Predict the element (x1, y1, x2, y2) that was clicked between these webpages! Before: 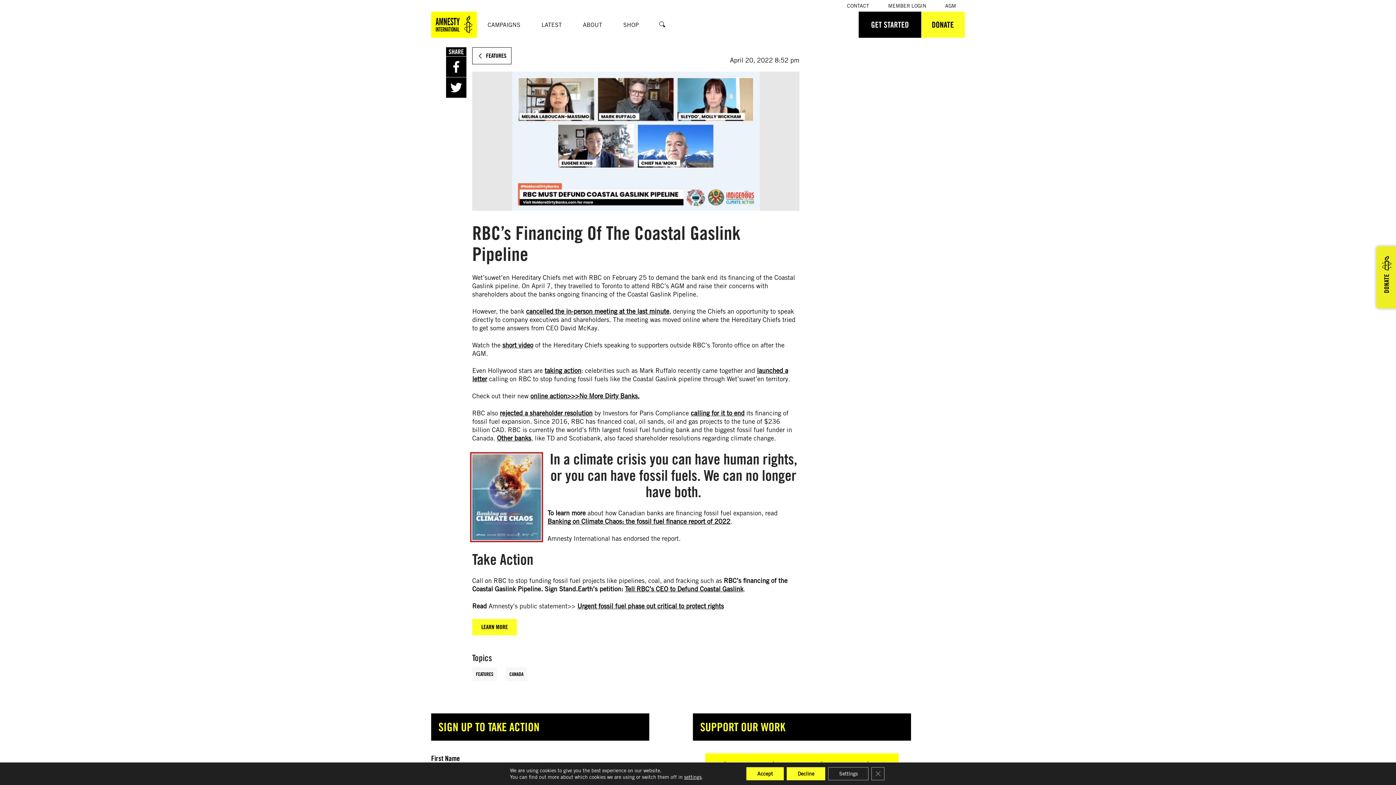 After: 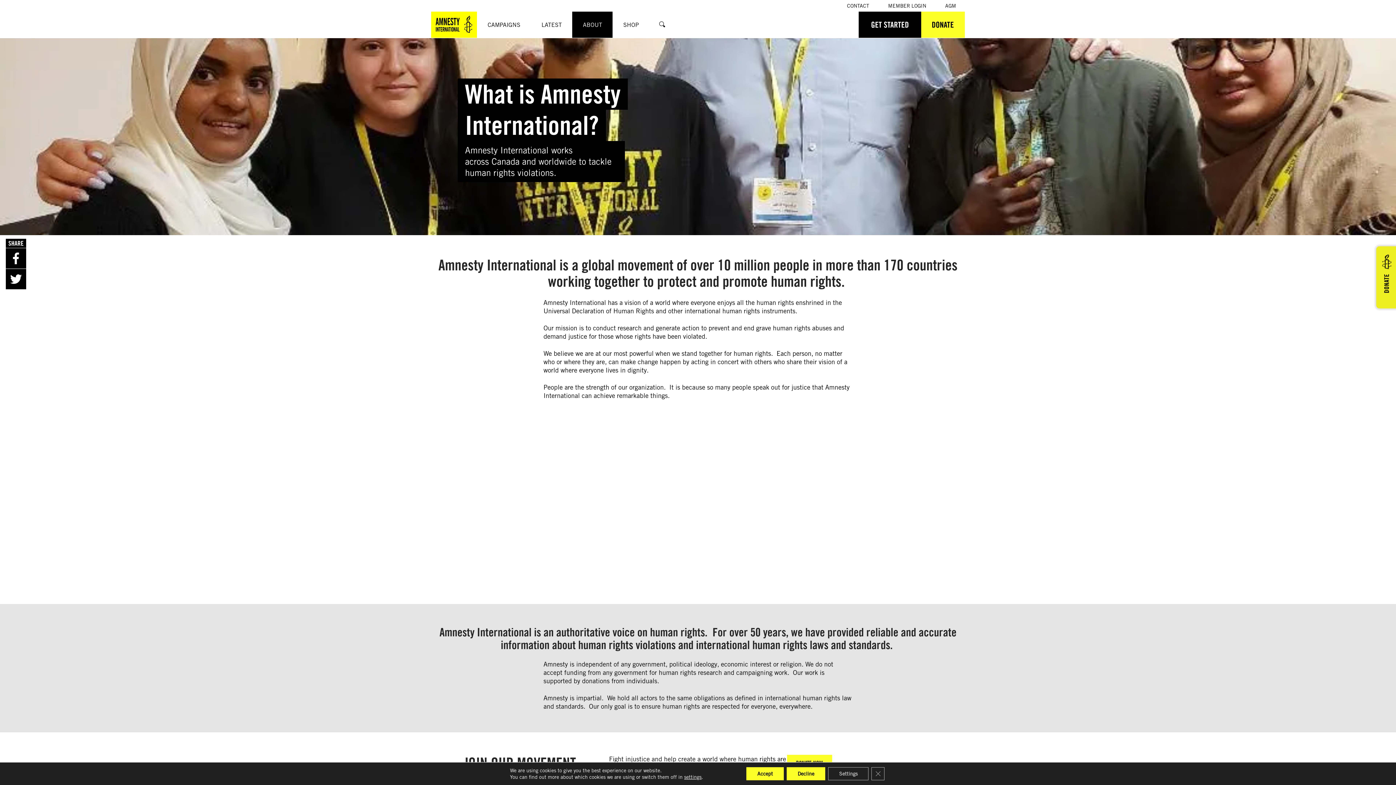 Action: label: ABOUT bbox: (572, 11, 612, 37)